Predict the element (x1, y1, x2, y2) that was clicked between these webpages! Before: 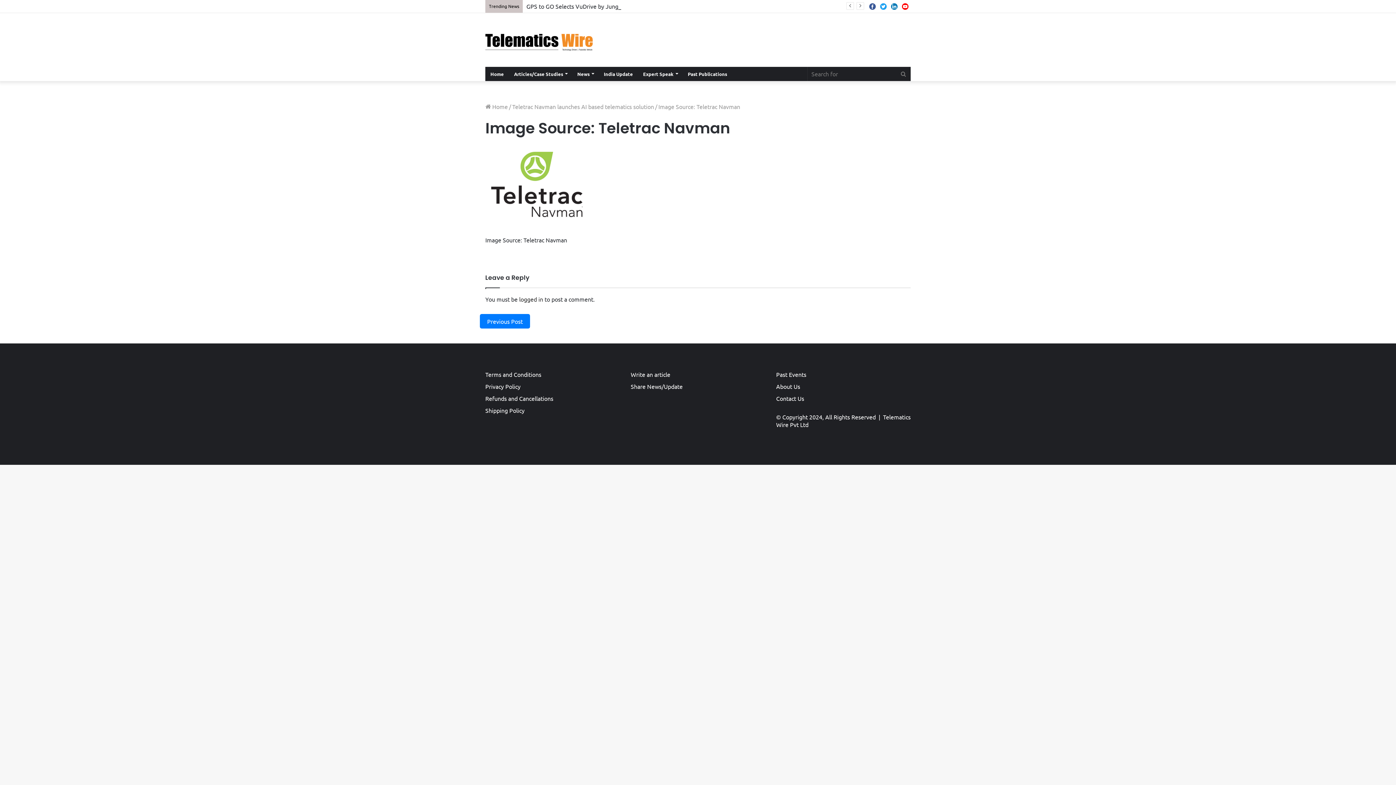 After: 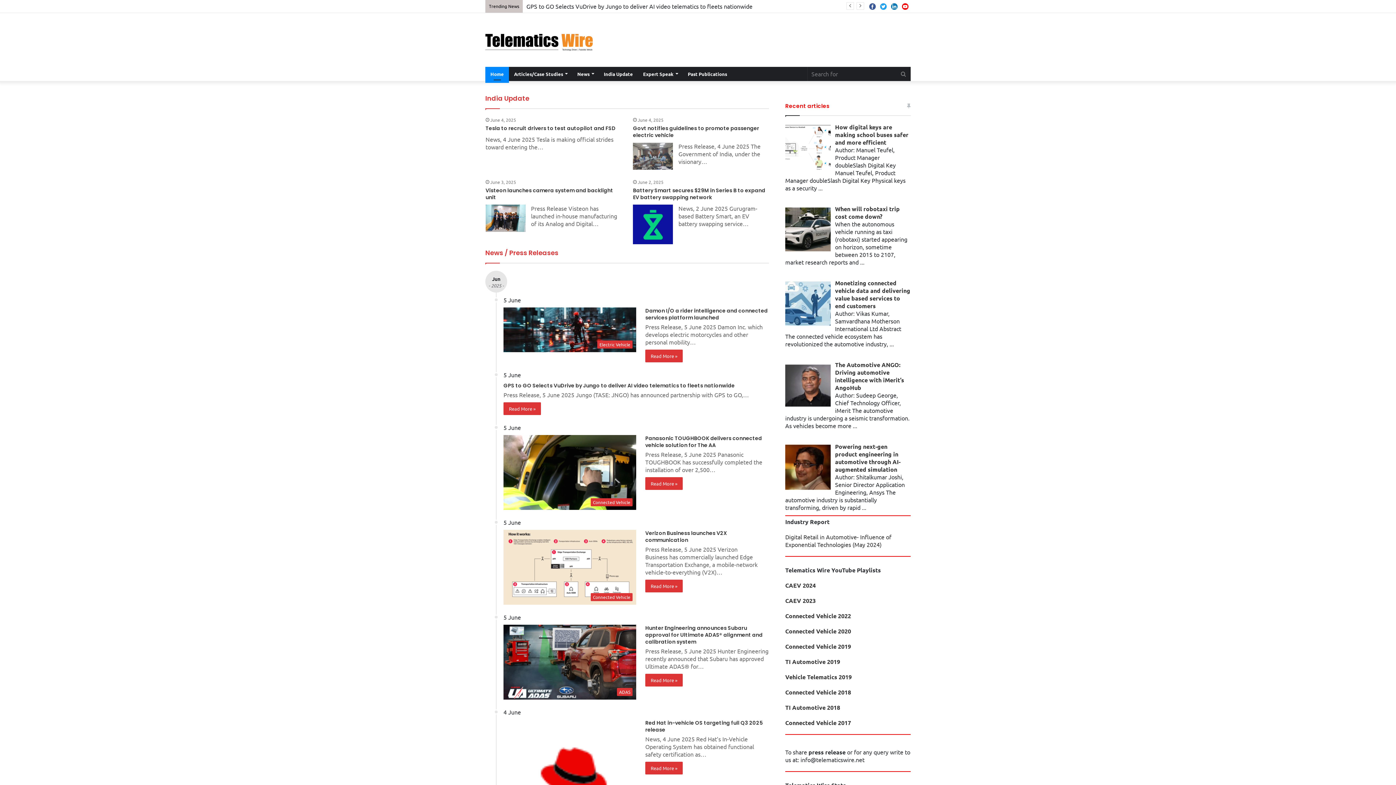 Action: label:  Home bbox: (485, 102, 508, 110)